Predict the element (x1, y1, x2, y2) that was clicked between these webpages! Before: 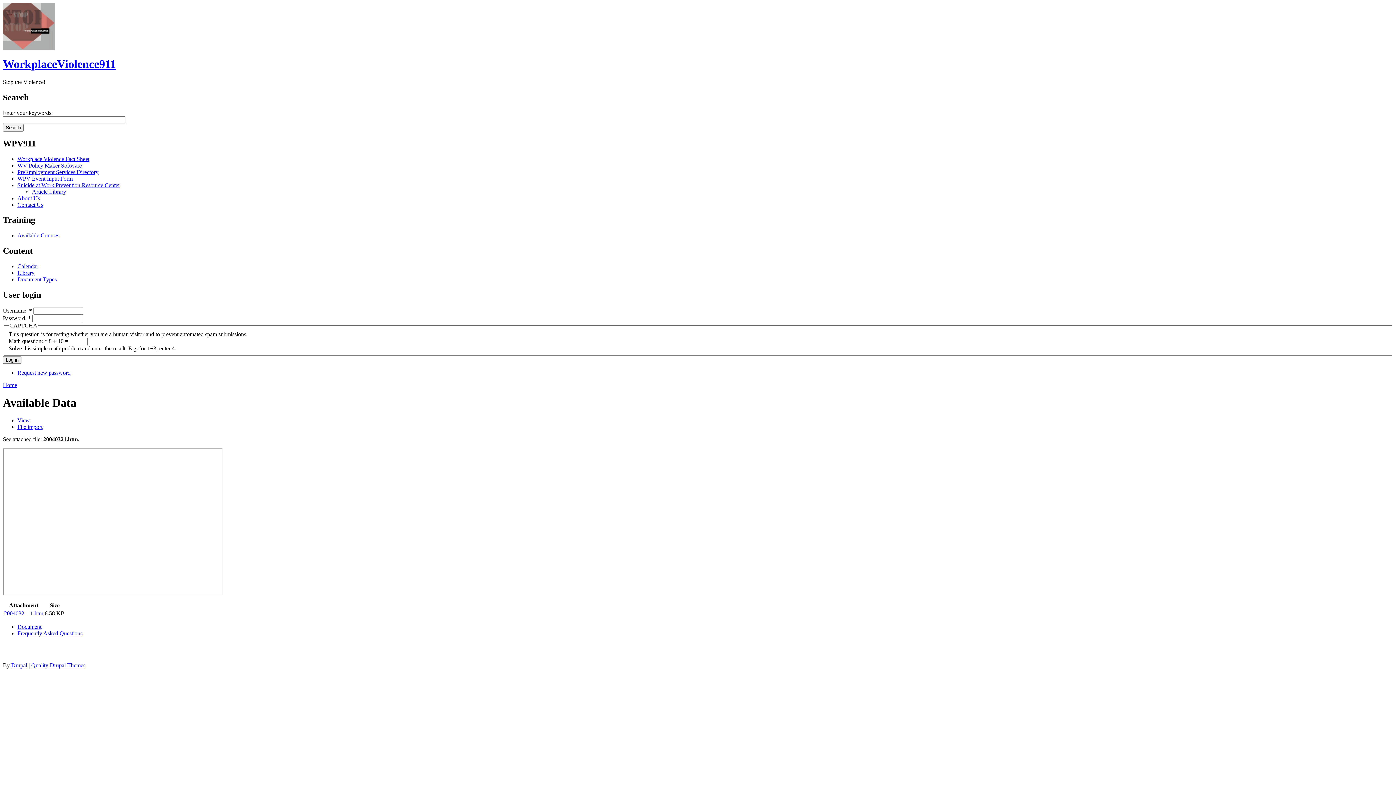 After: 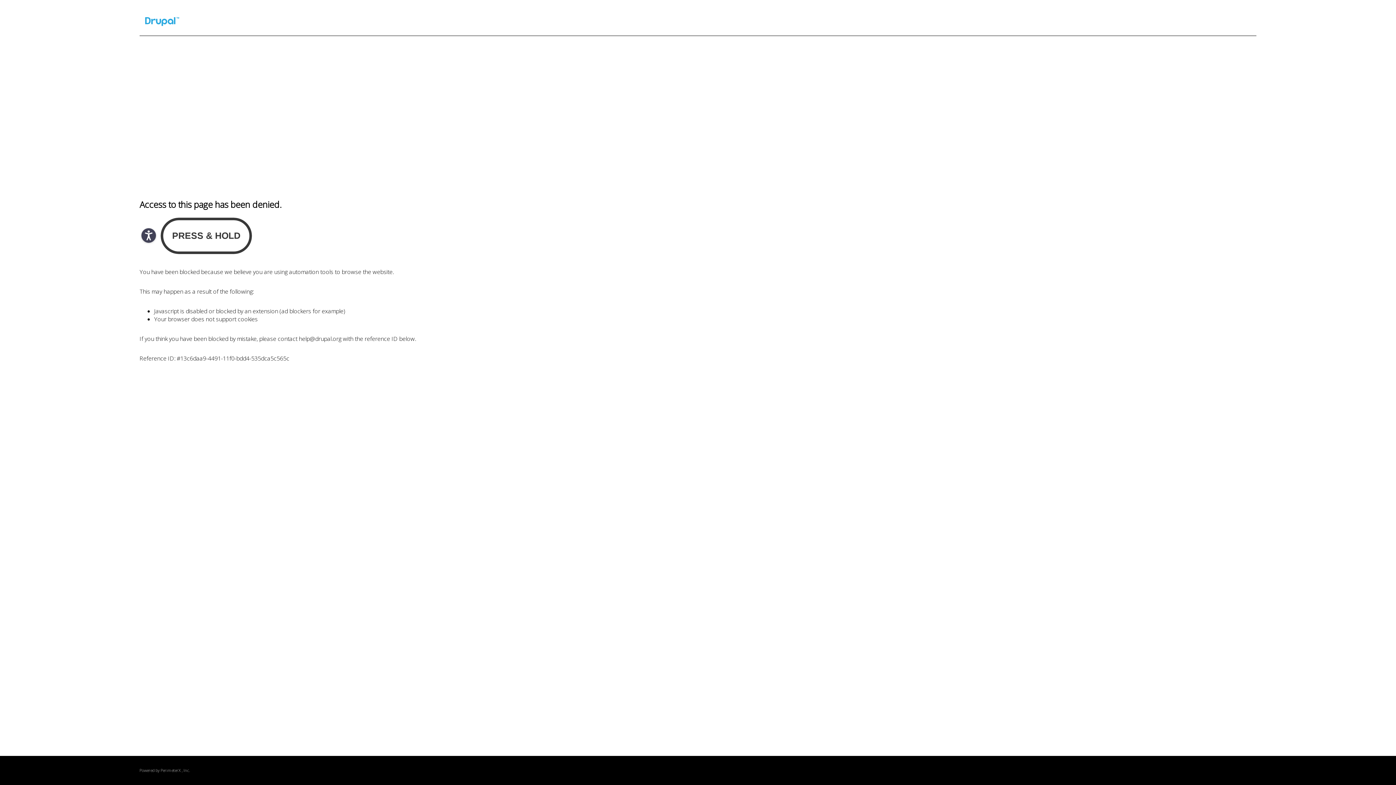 Action: bbox: (11, 662, 27, 668) label: Drupal